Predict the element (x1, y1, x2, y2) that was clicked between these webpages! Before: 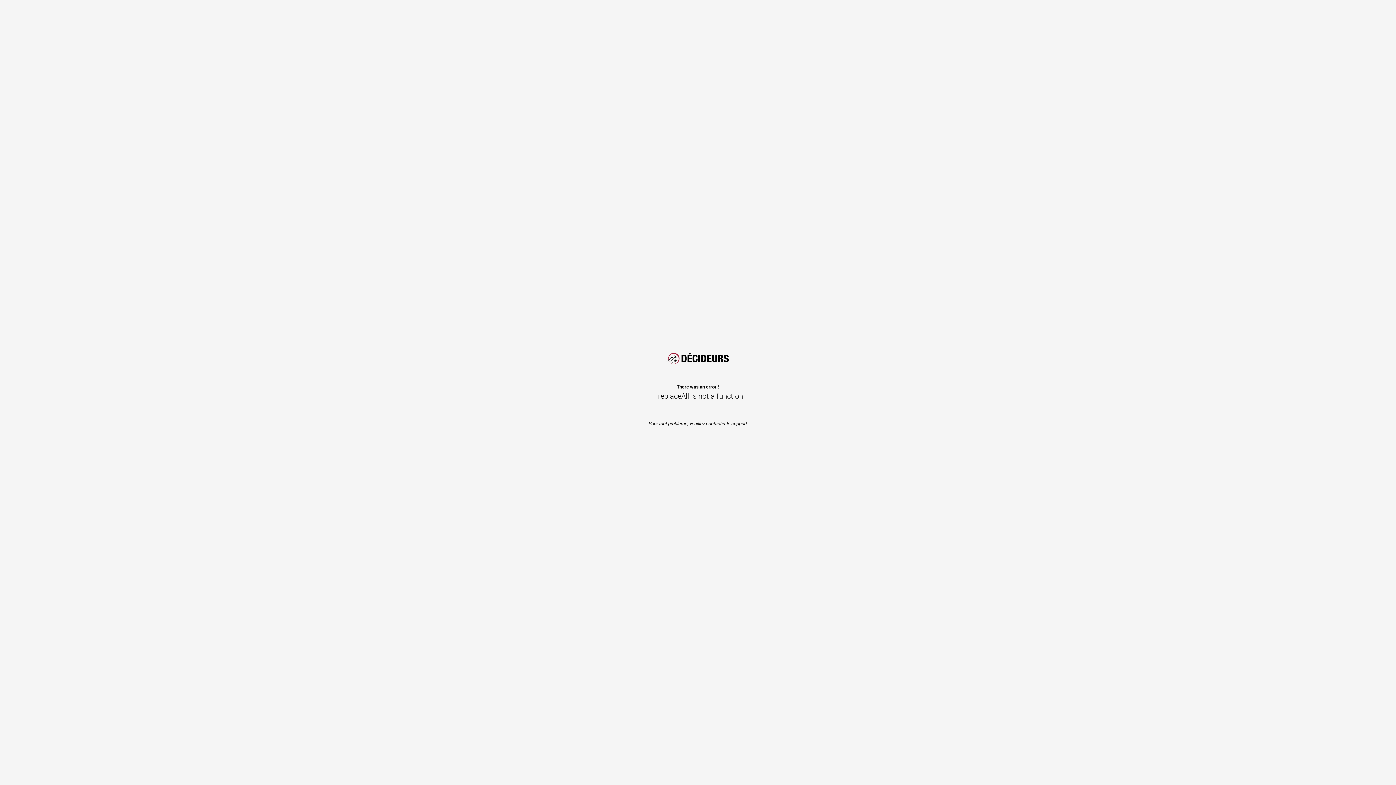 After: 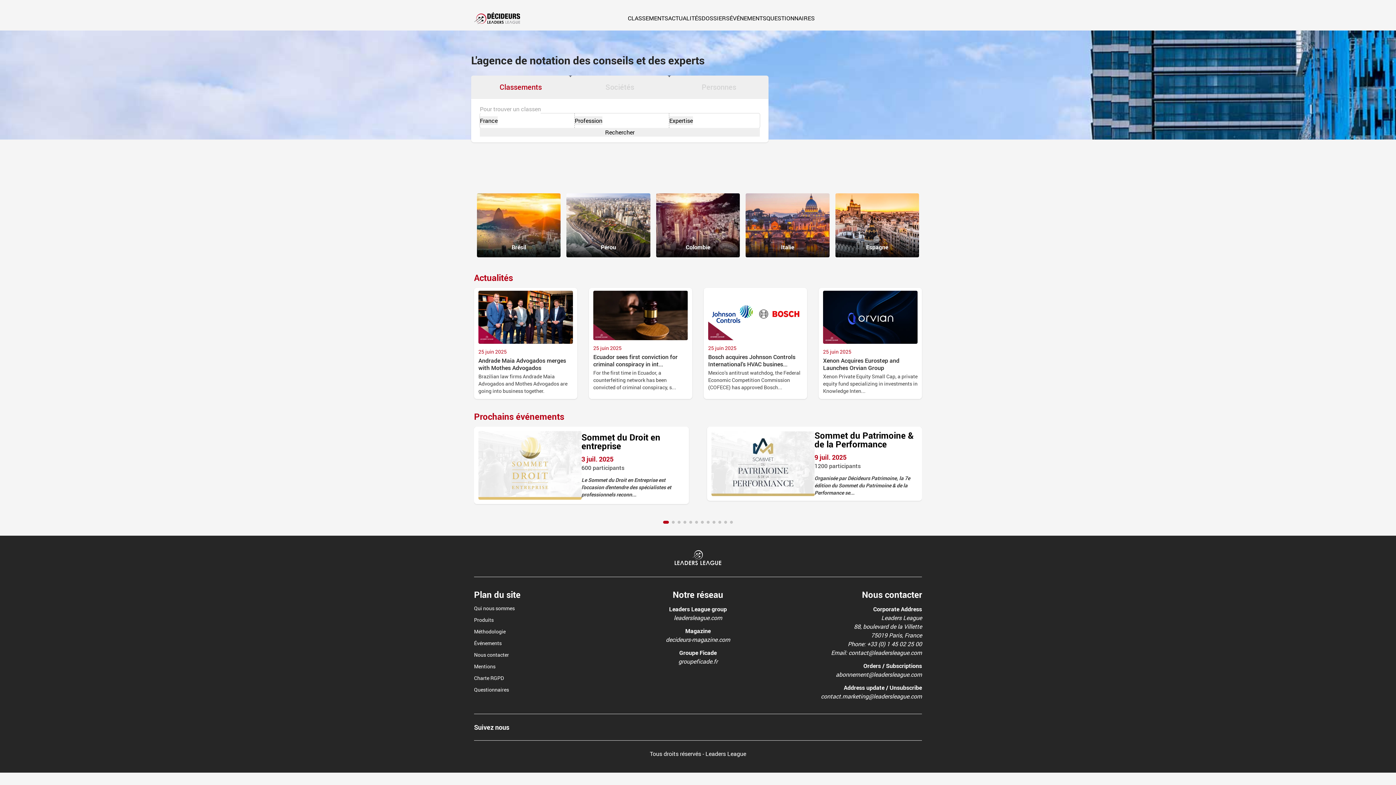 Action: bbox: (663, 348, 733, 367) label: LeadersLeague.com